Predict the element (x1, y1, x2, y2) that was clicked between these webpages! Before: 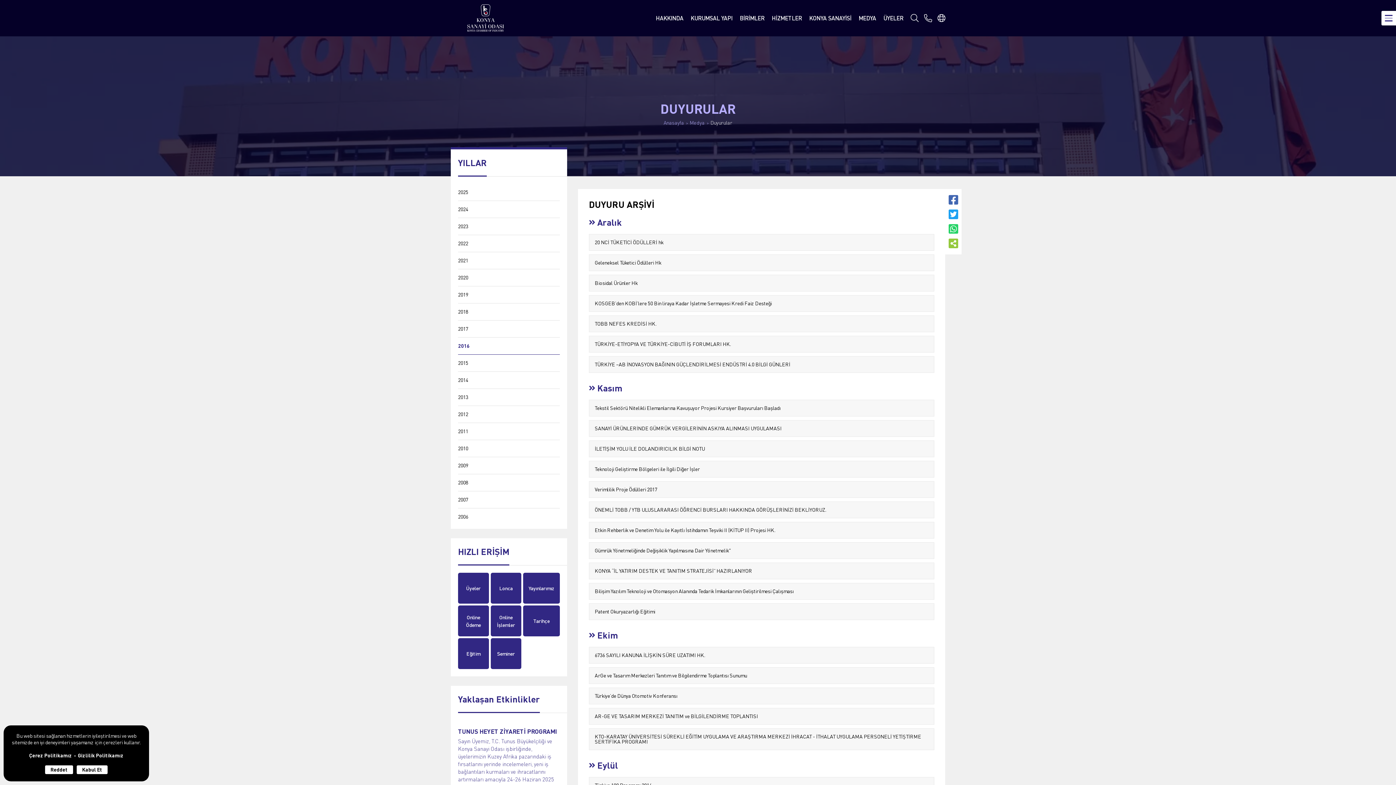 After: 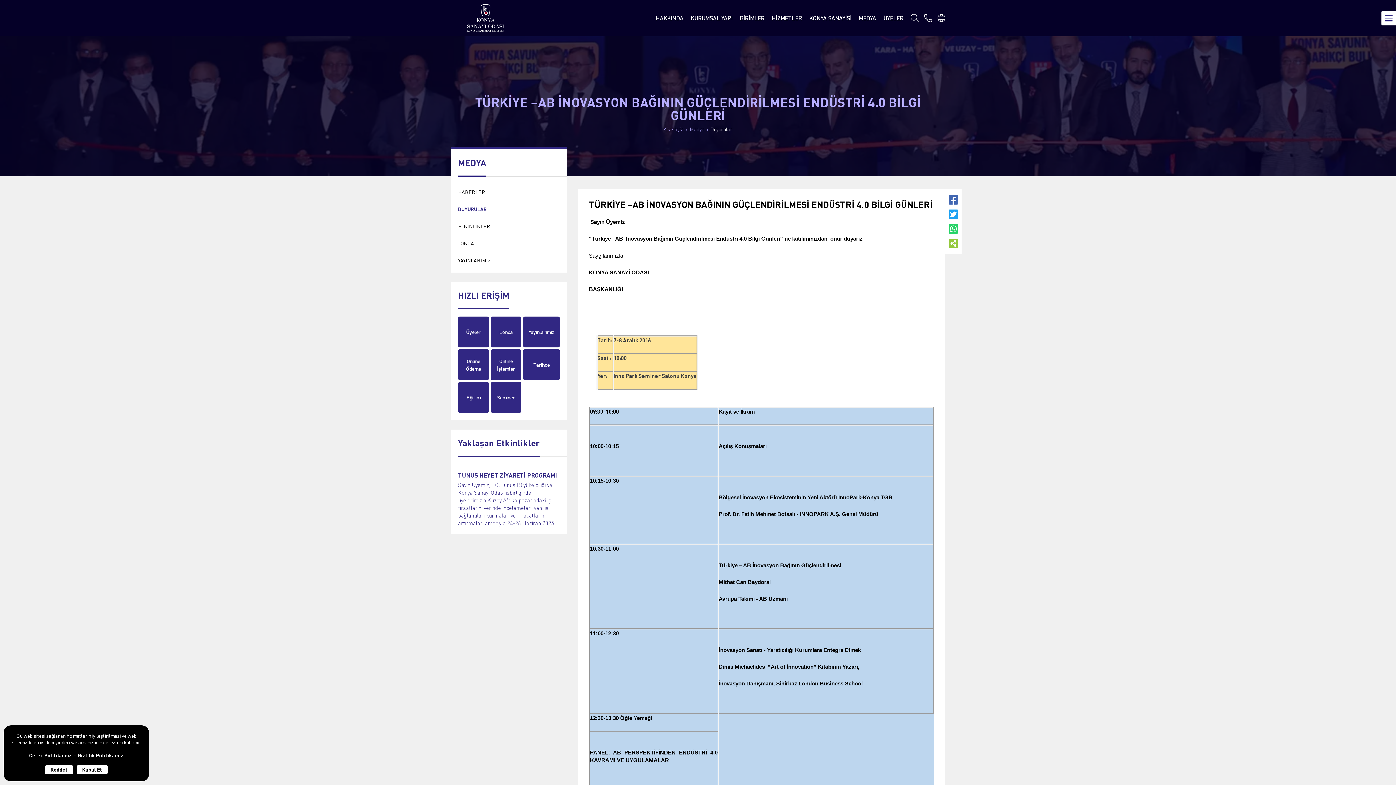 Action: label: TÜRKİYE –AB İNOVASYON BAĞININ GÜÇLENDİRİLMESİ ENDÜSTRİ 4.0 BİLGİ GÜNLERİ bbox: (589, 356, 934, 373)